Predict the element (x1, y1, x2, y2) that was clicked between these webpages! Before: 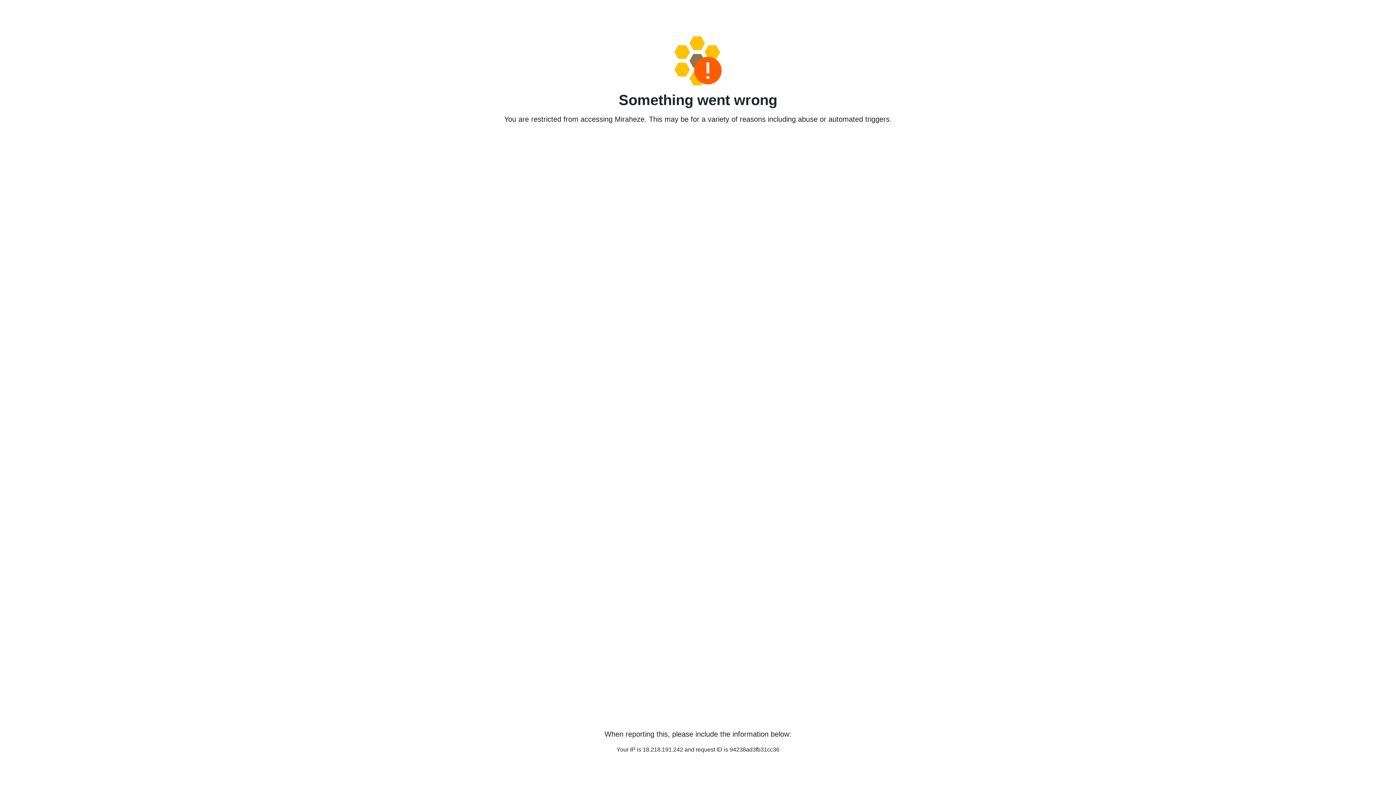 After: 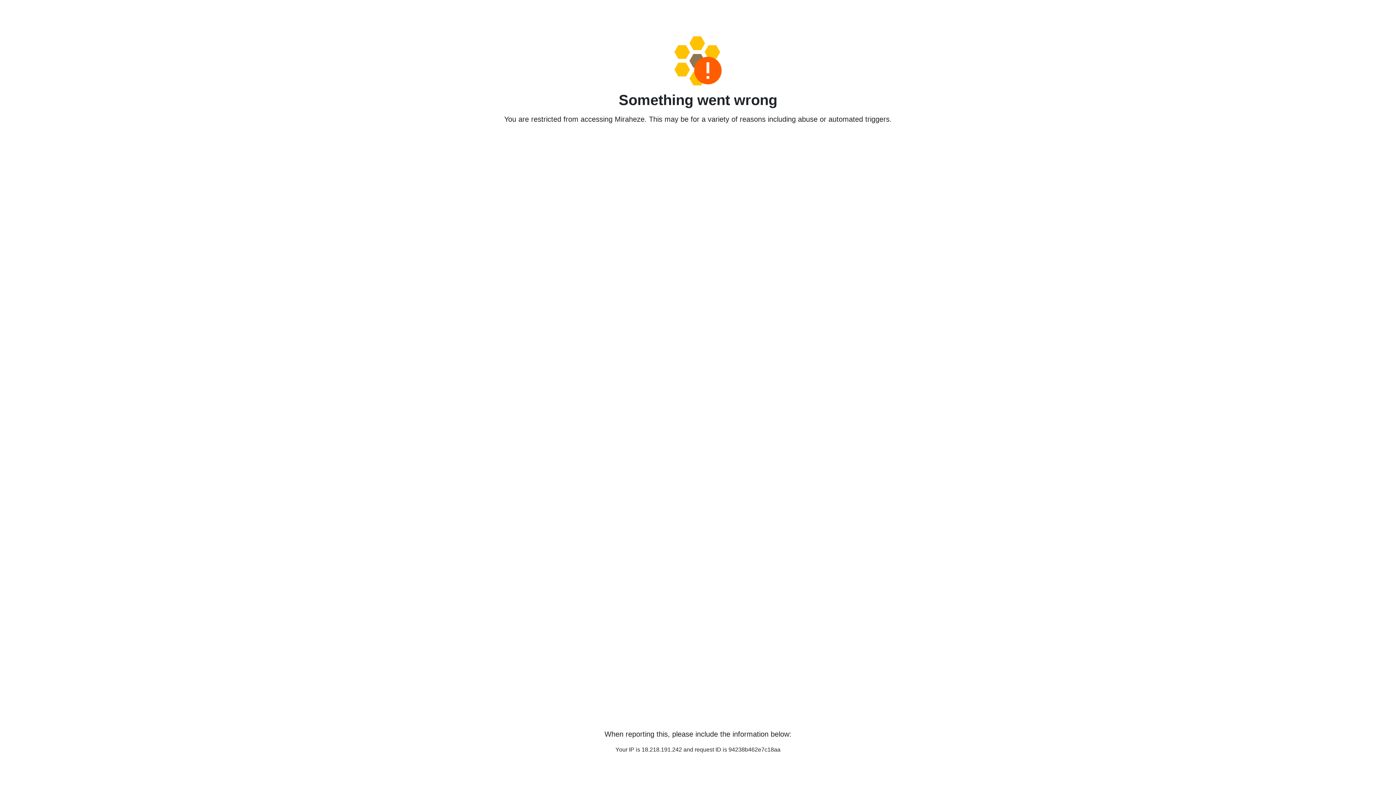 Action: bbox: (458, 36, 938, 85)